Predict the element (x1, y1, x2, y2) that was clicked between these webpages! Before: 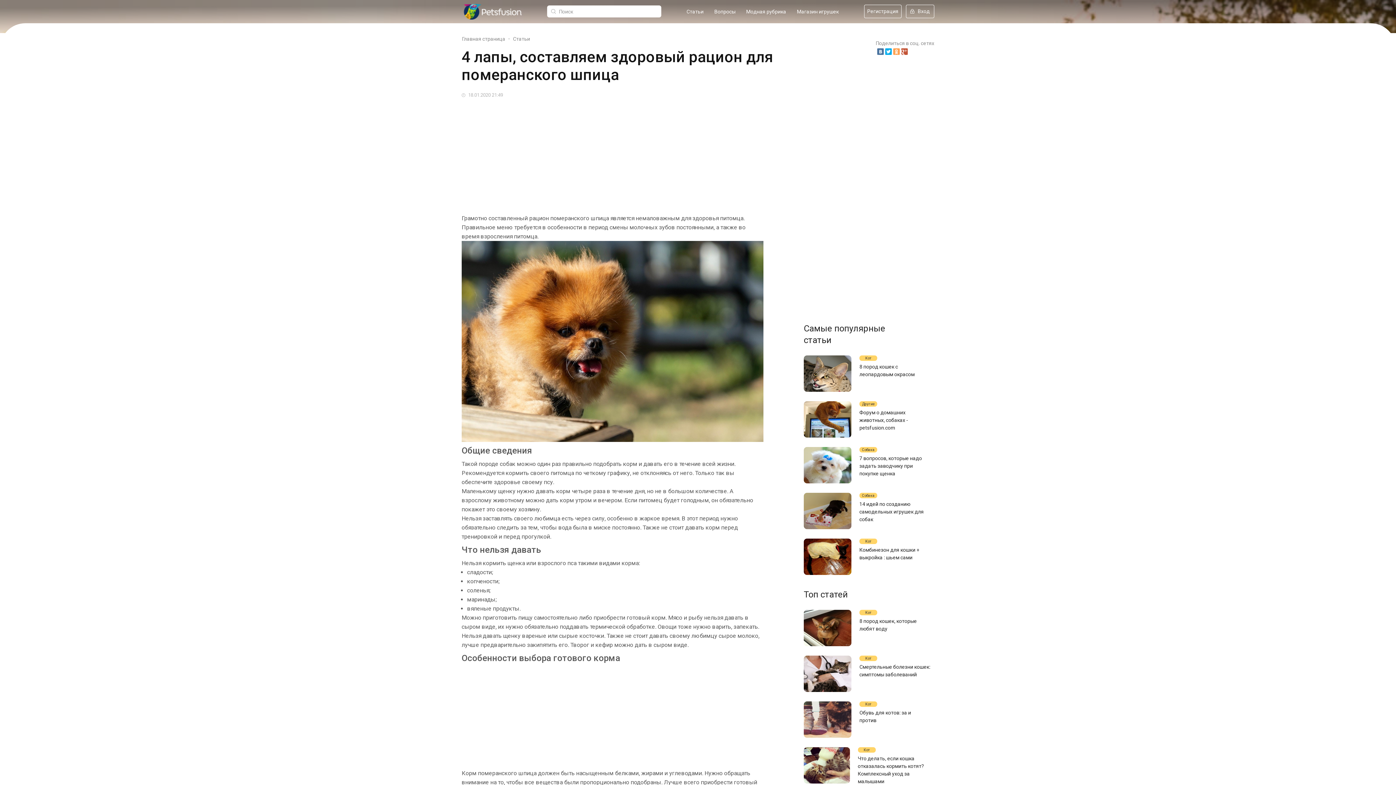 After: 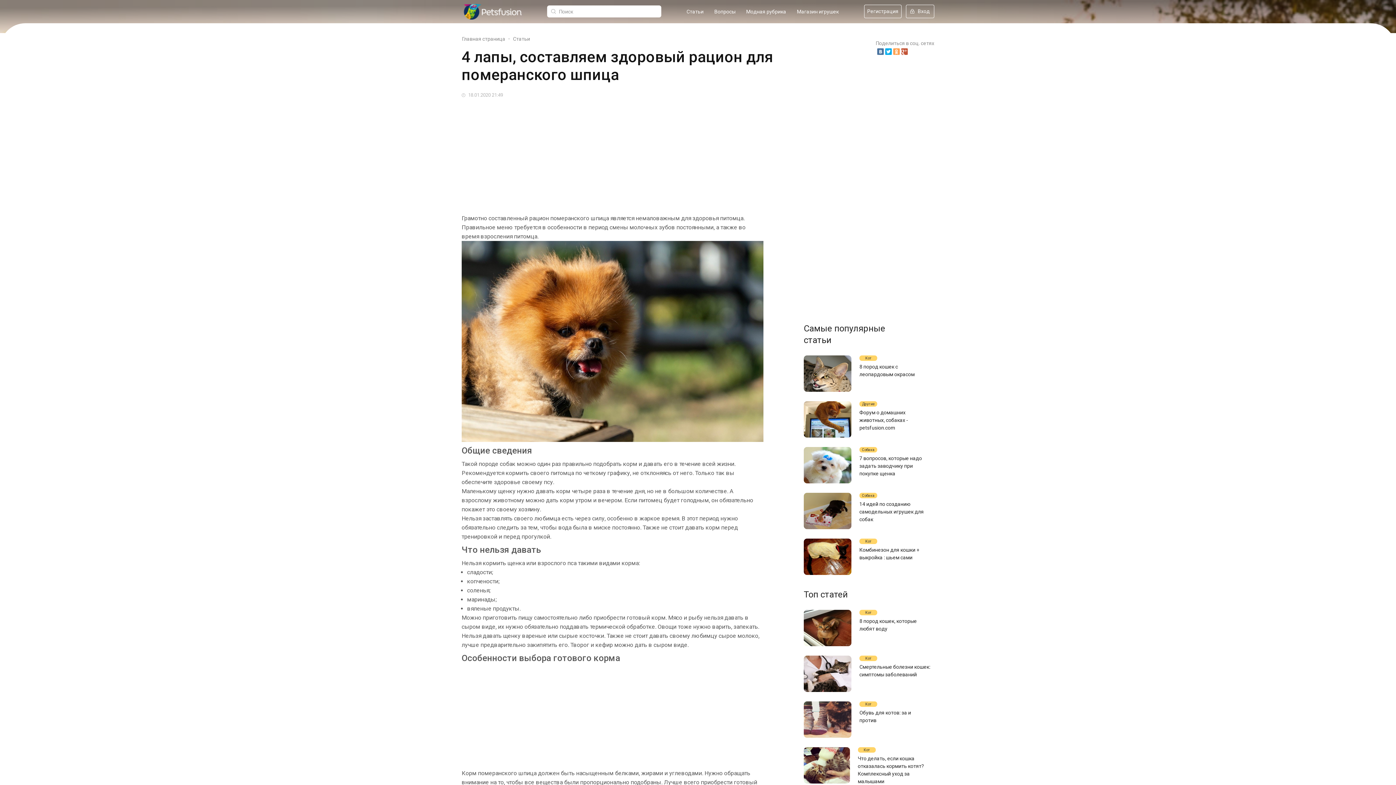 Action: bbox: (548, 6, 558, 15)